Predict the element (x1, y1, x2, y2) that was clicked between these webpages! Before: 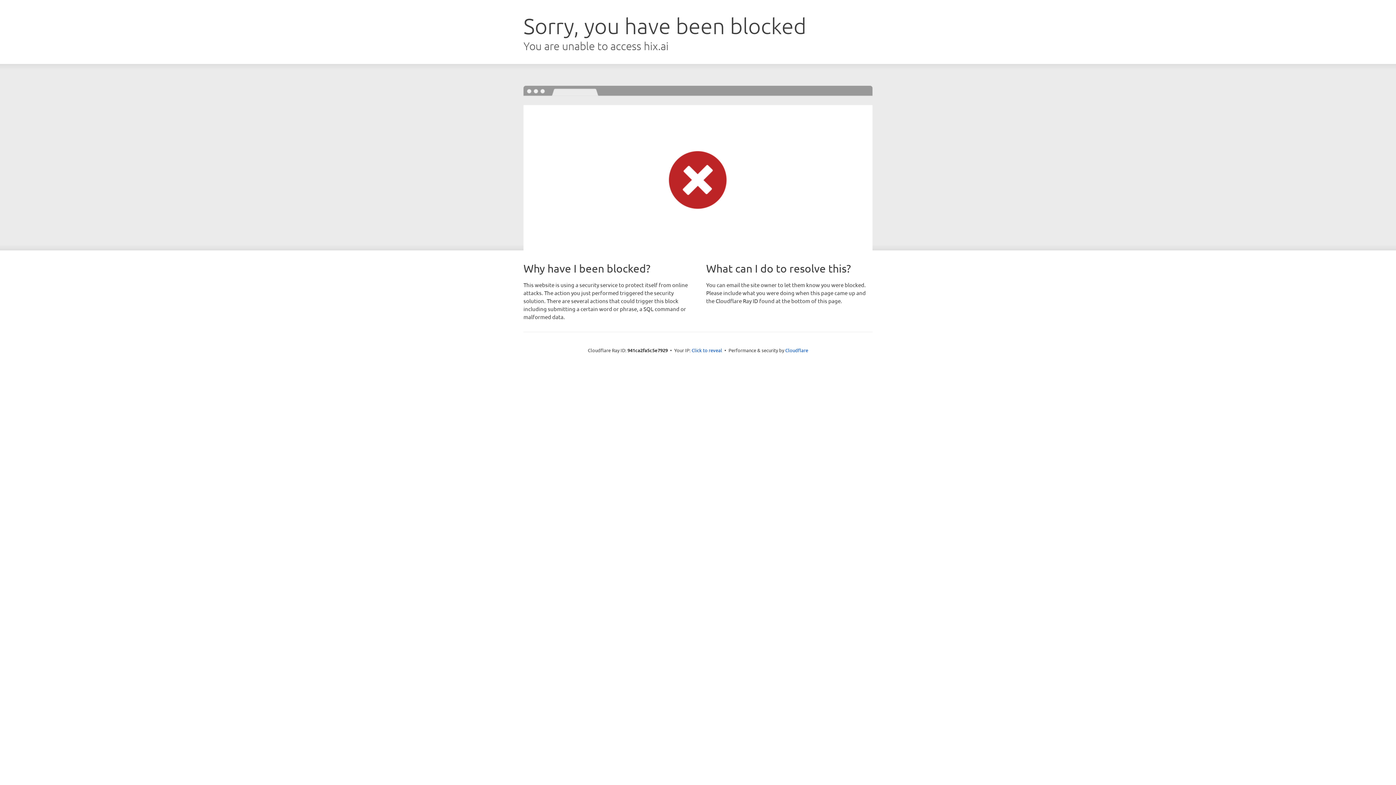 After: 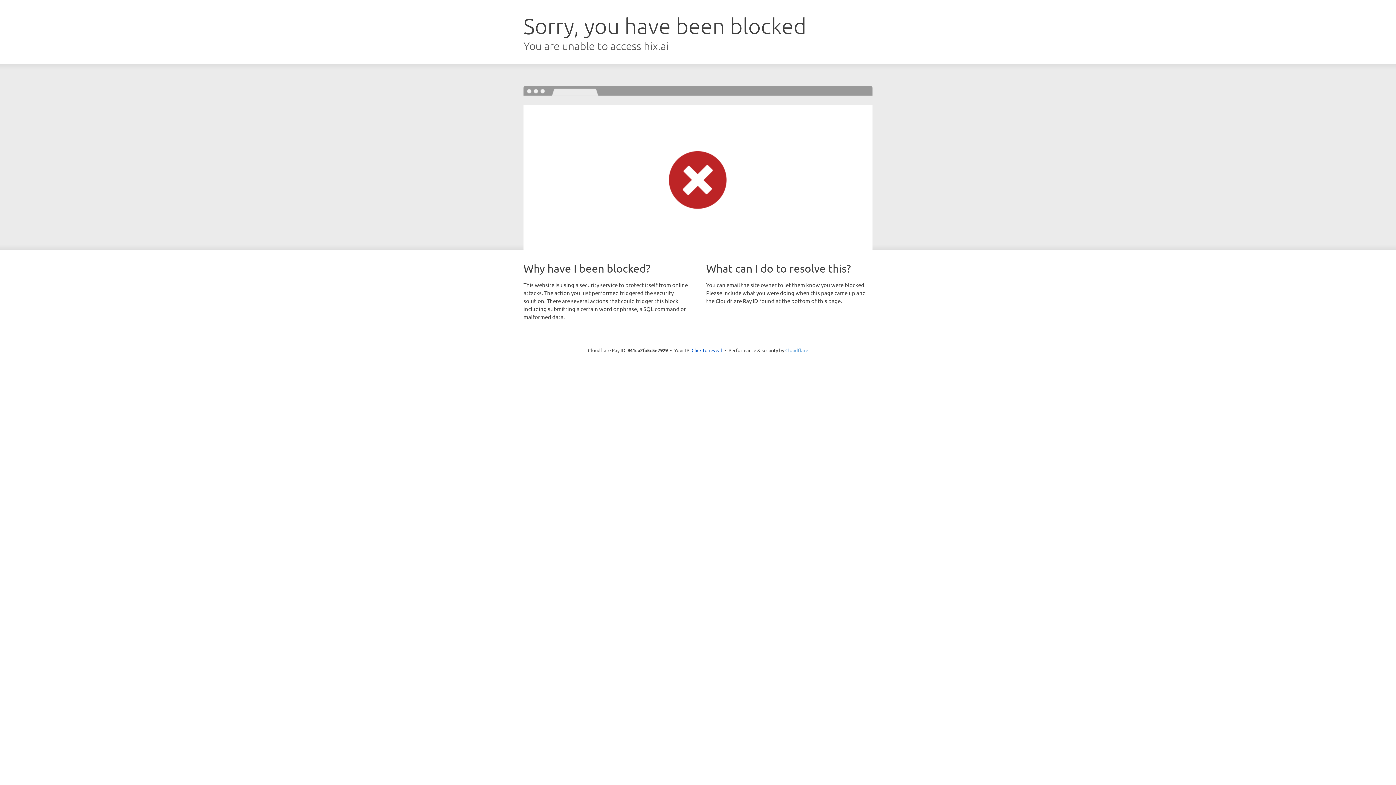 Action: label: Cloudflare bbox: (785, 347, 808, 353)